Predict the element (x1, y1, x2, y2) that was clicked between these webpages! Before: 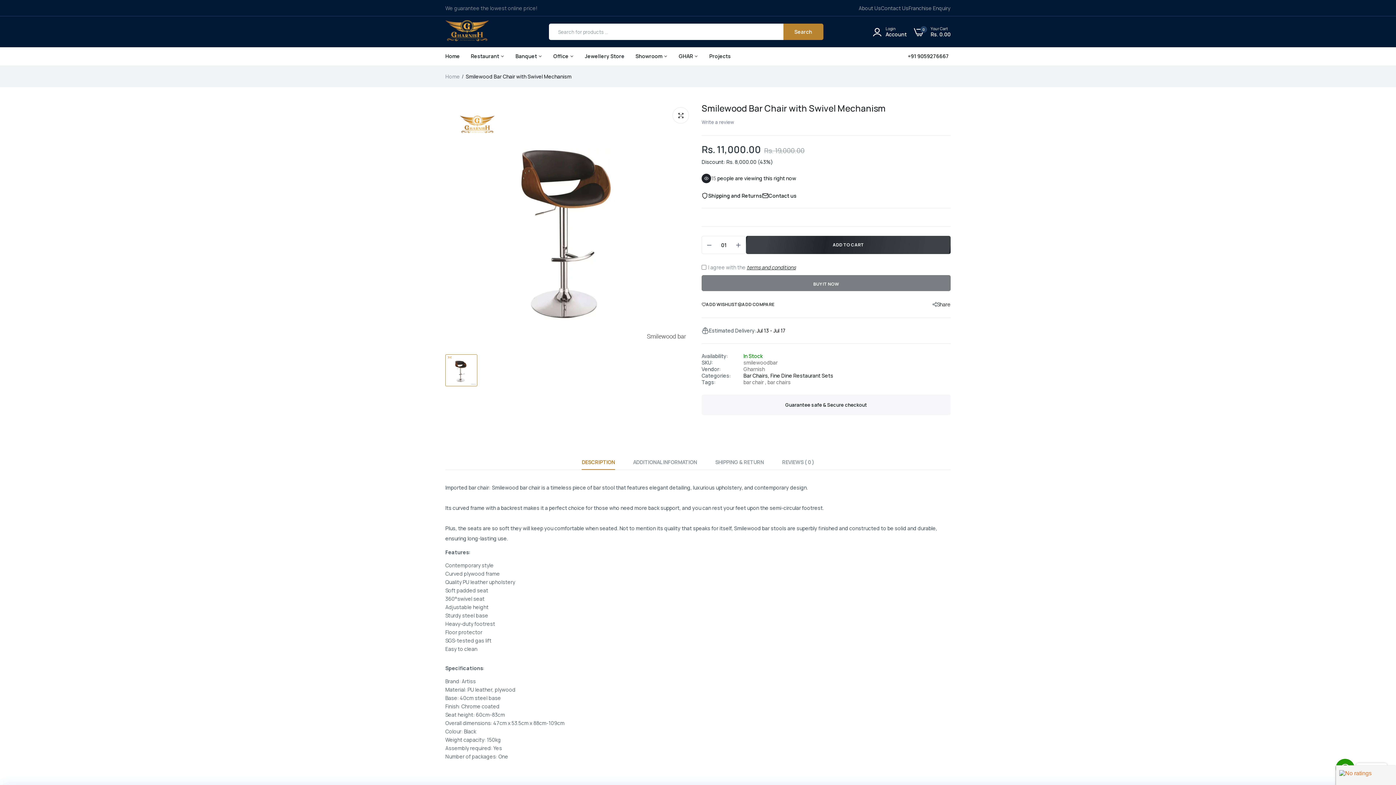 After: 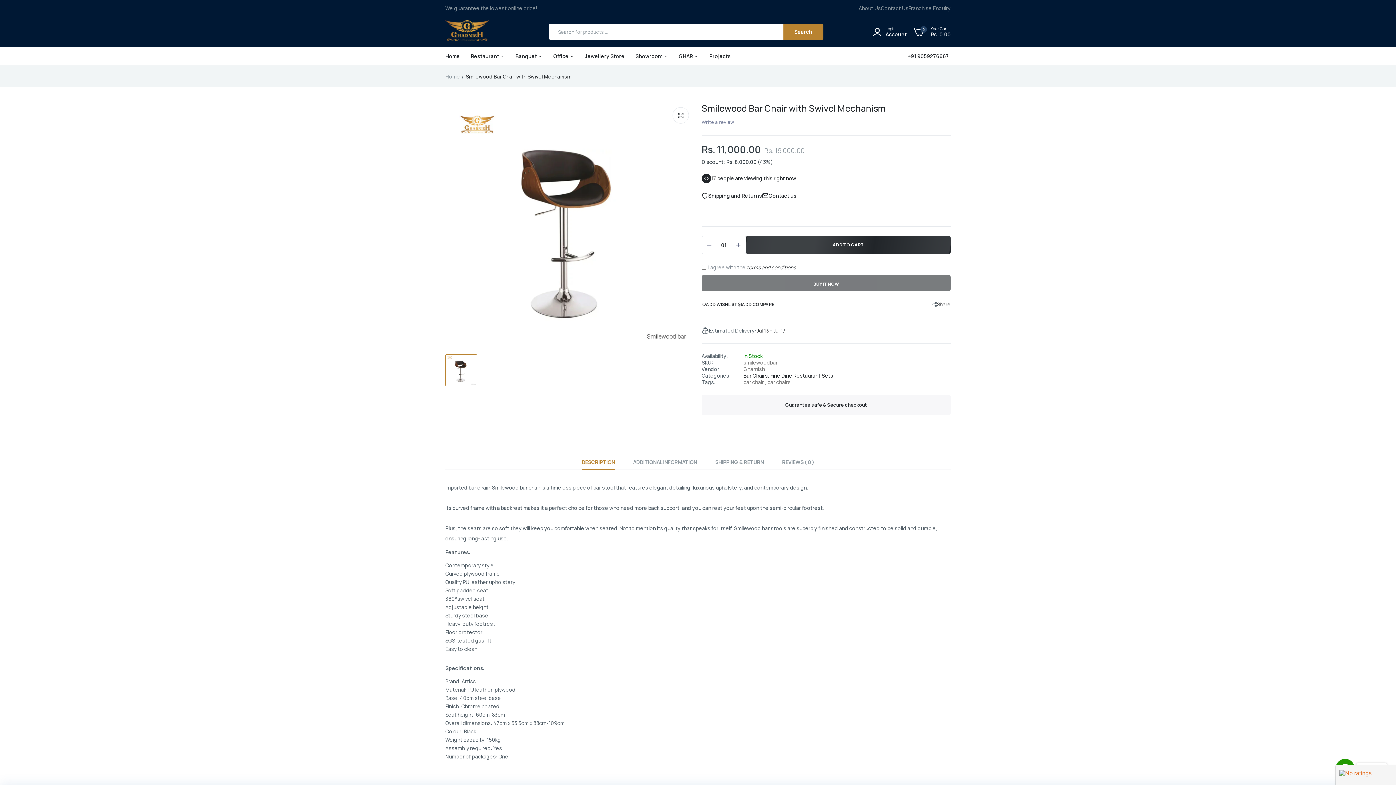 Action: bbox: (701, 101, 885, 114) label: Smilewood Bar Chair with Swivel Mechanism